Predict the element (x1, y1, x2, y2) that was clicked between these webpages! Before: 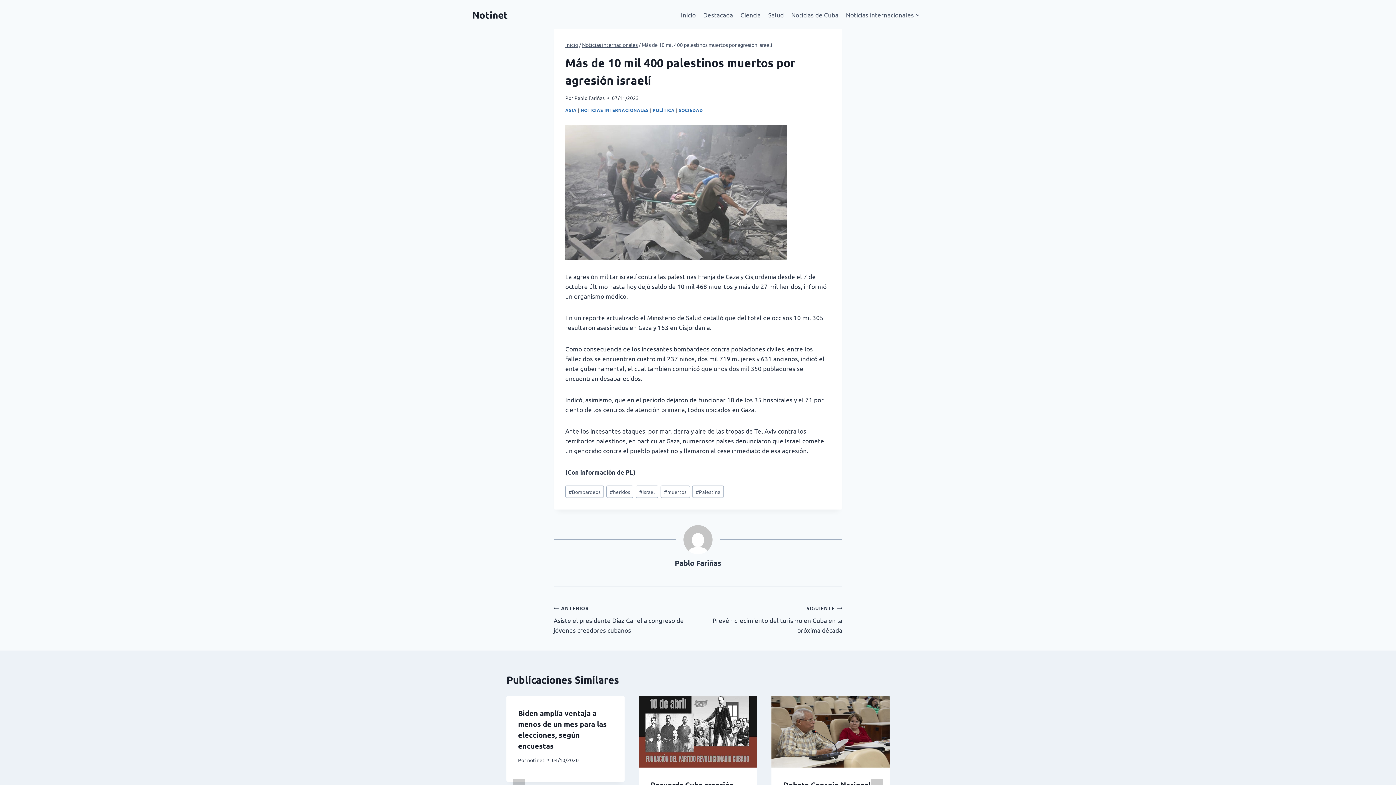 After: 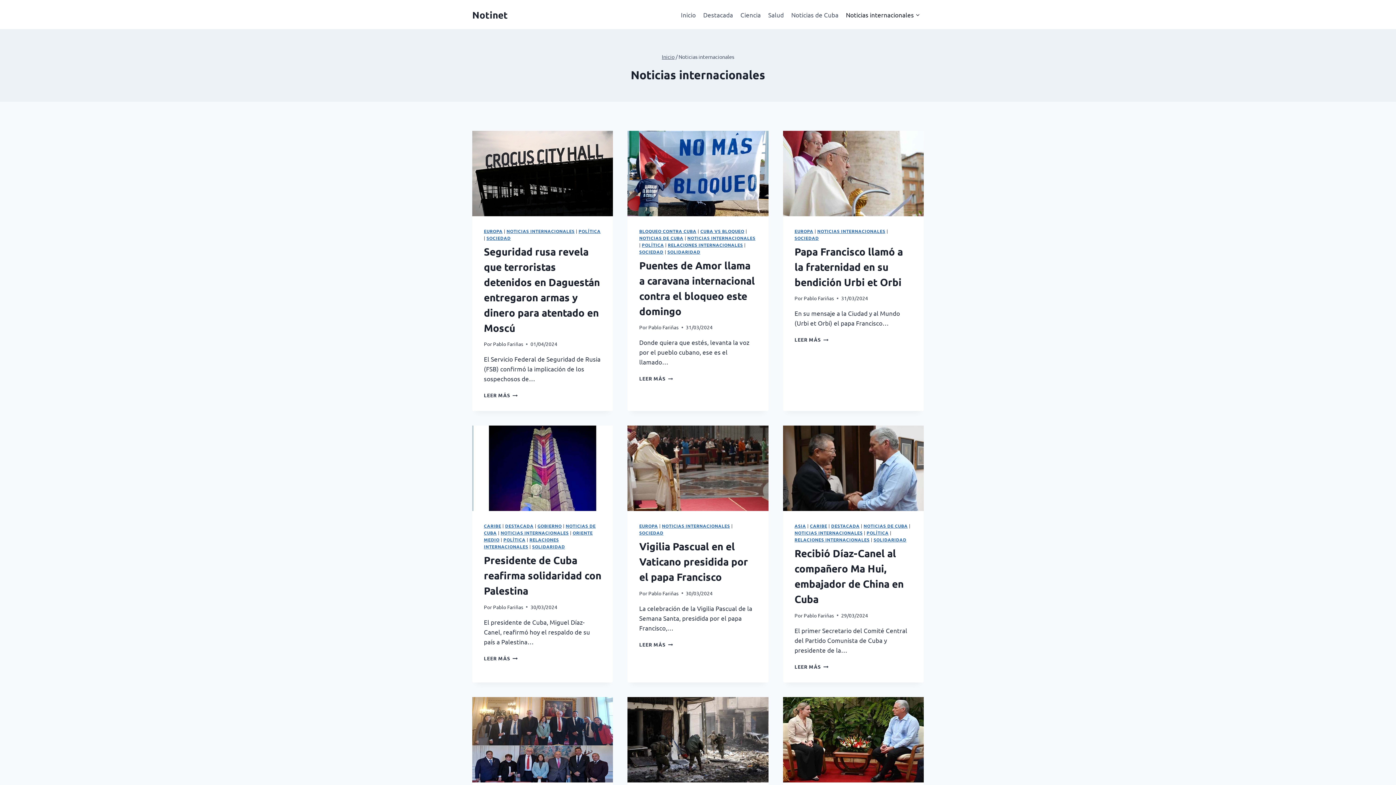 Action: bbox: (842, 5, 924, 23) label: Noticias internacionales